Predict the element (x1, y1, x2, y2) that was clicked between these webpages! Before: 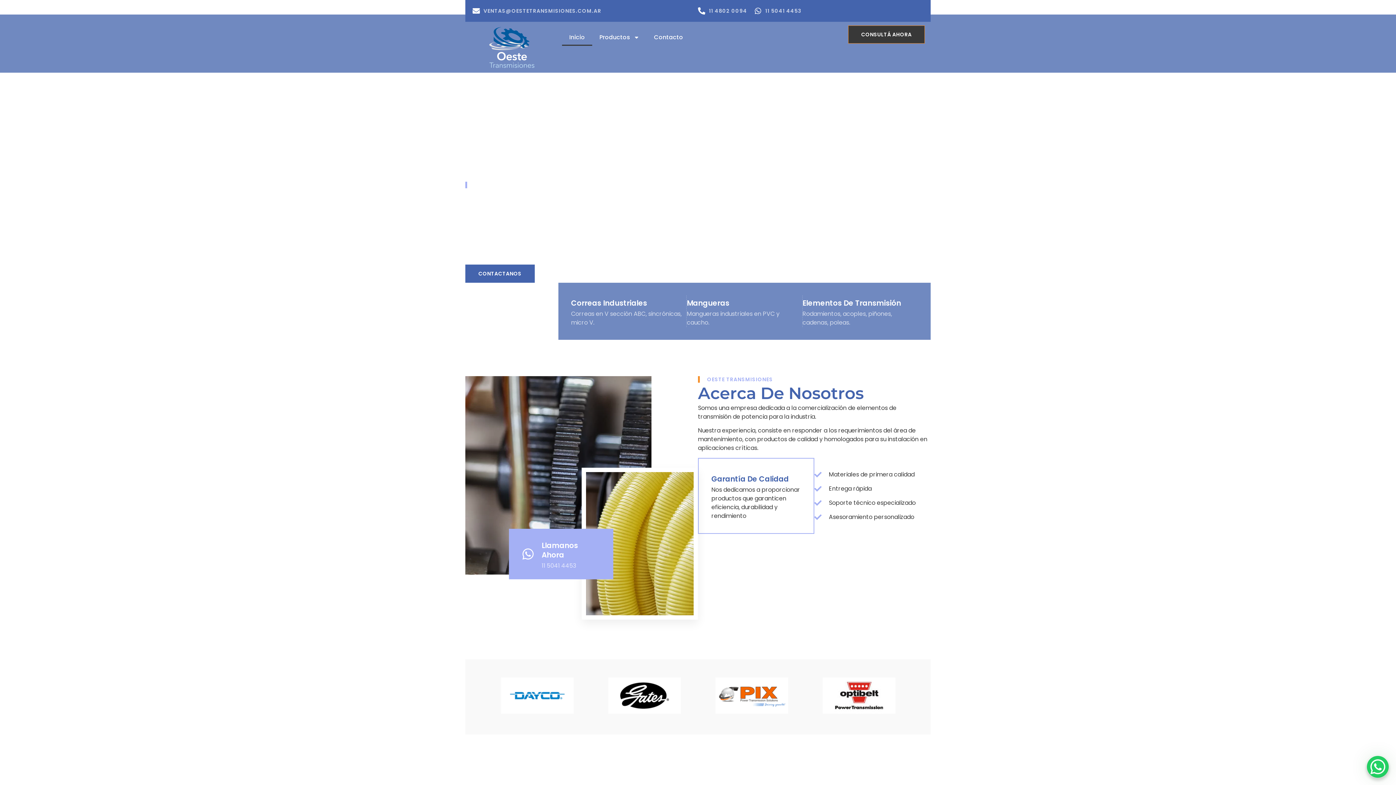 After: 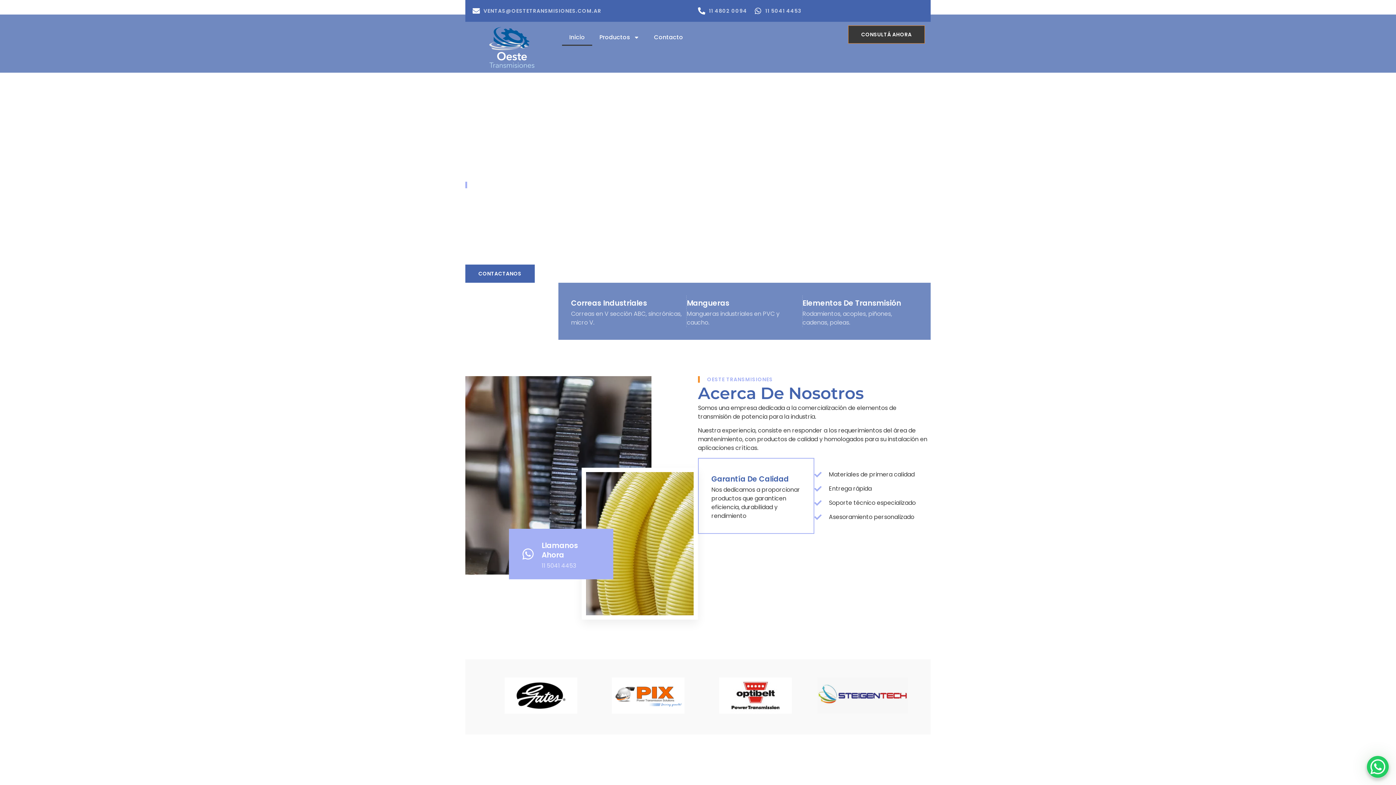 Action: bbox: (562, 29, 592, 45) label: Inicio